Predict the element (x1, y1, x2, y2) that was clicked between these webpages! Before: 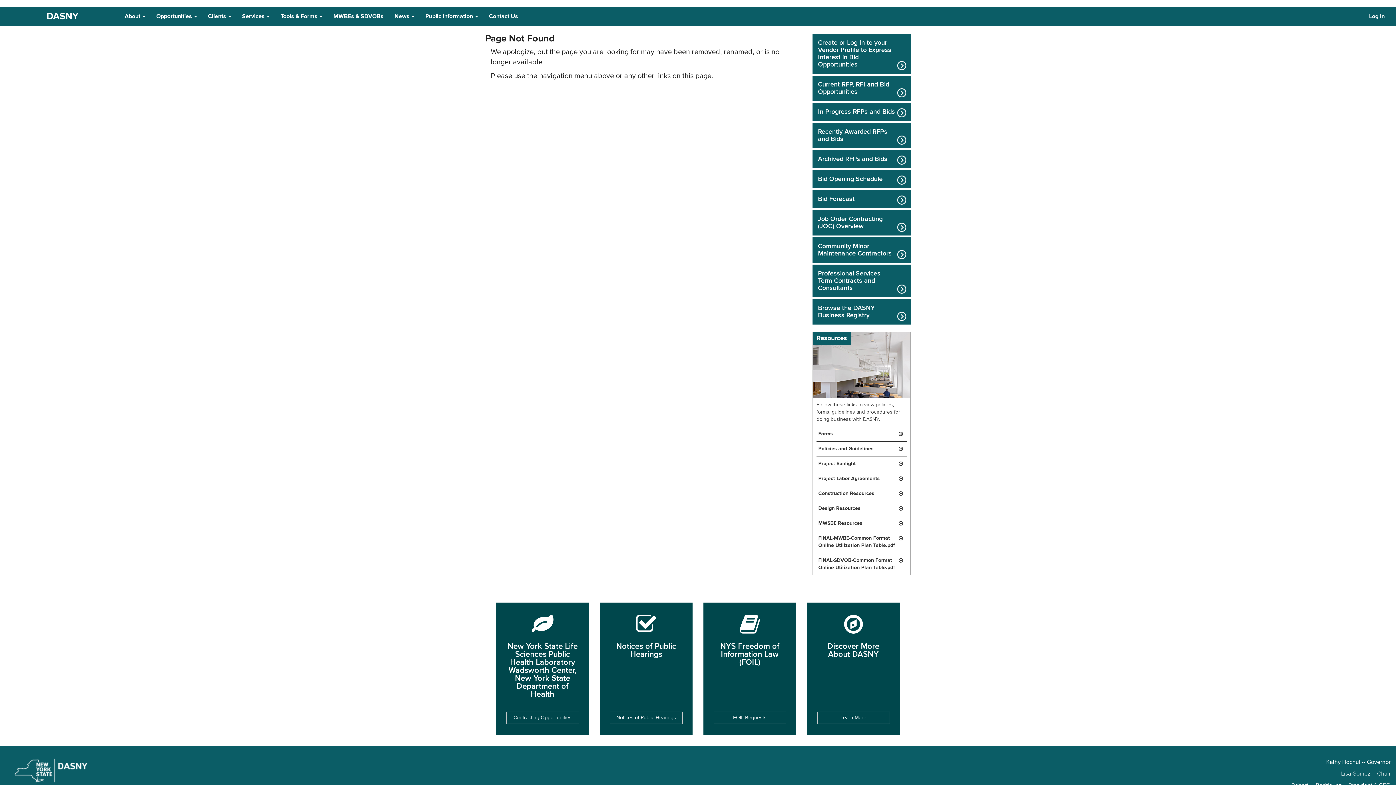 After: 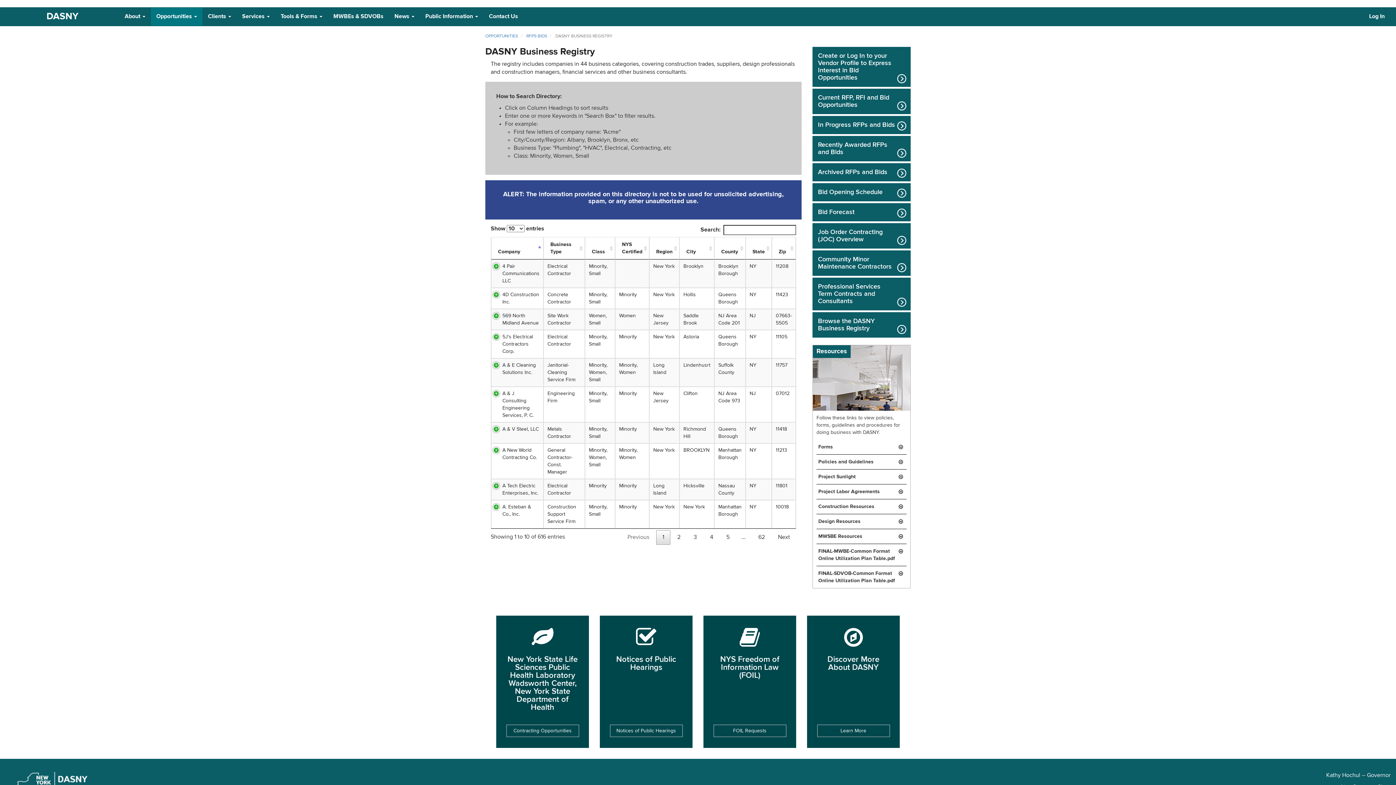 Action: bbox: (812, 299, 910, 324) label: Browse the DASNY Business Registry